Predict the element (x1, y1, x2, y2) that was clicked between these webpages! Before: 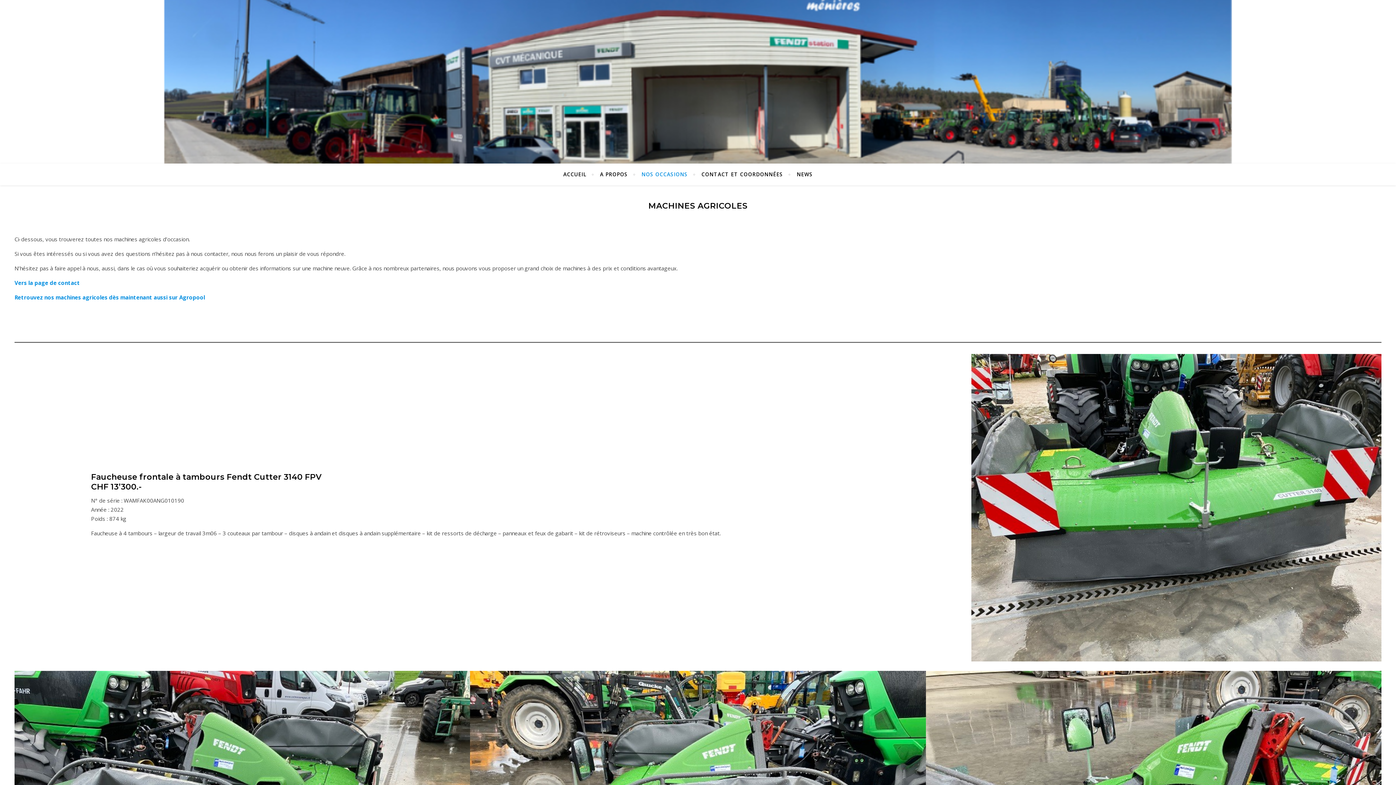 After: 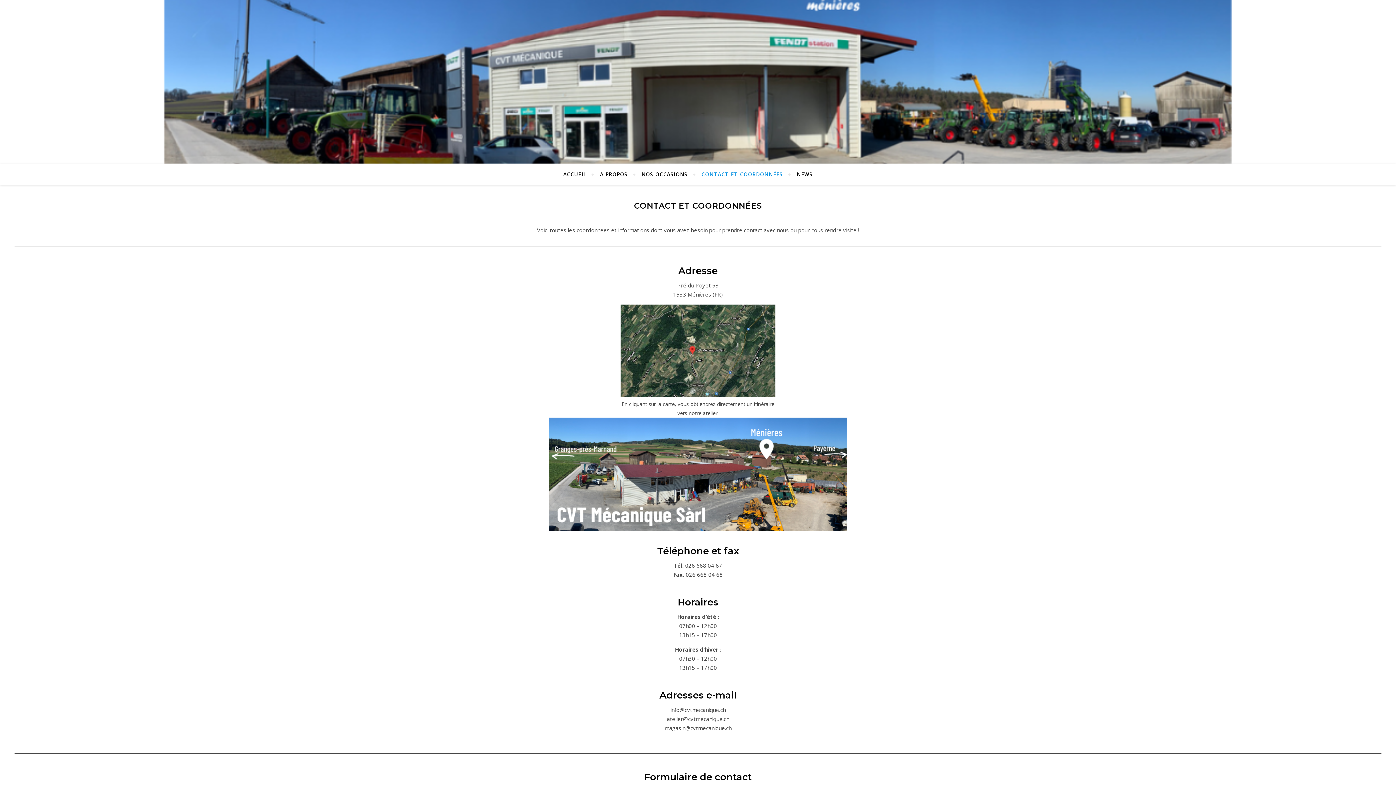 Action: bbox: (695, 163, 789, 185) label: CONTACT ET COORDONNÉES